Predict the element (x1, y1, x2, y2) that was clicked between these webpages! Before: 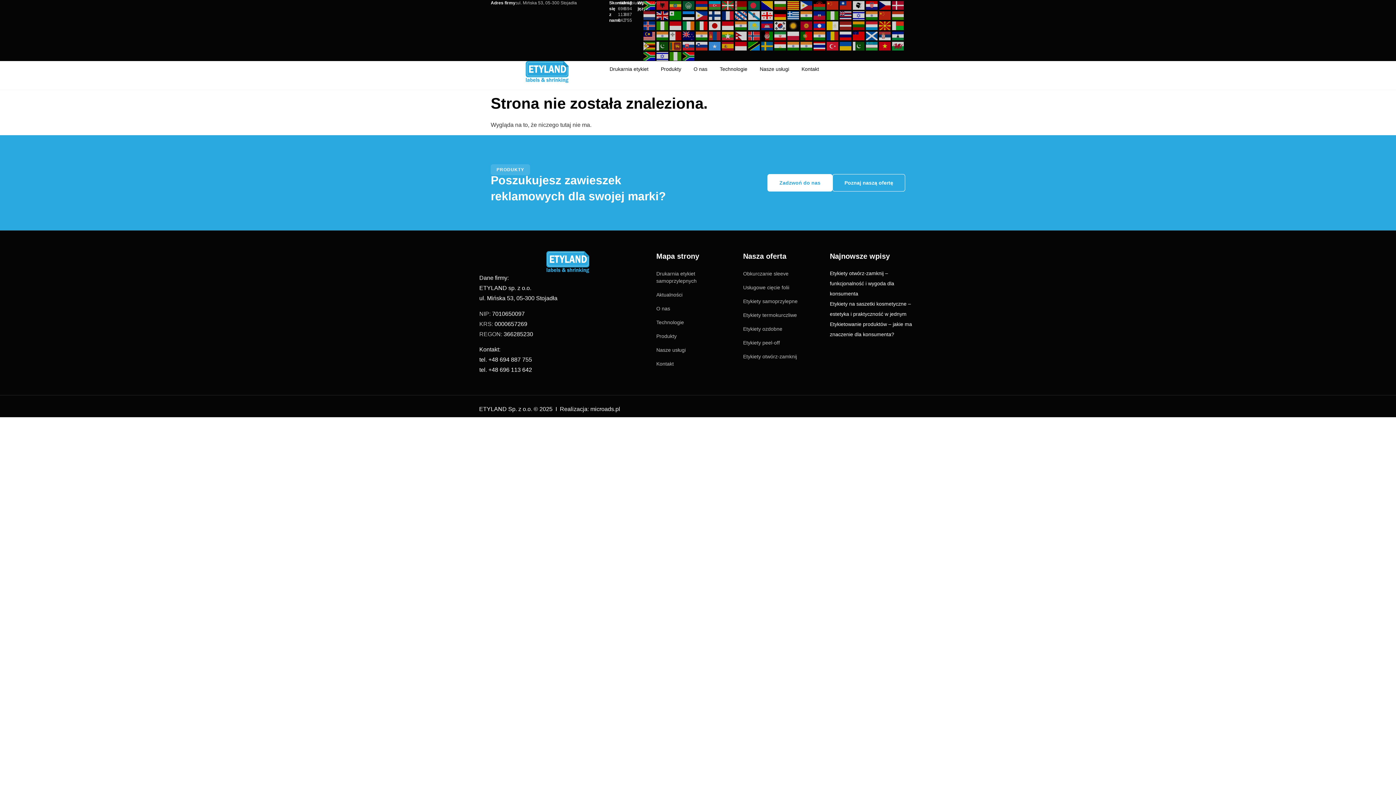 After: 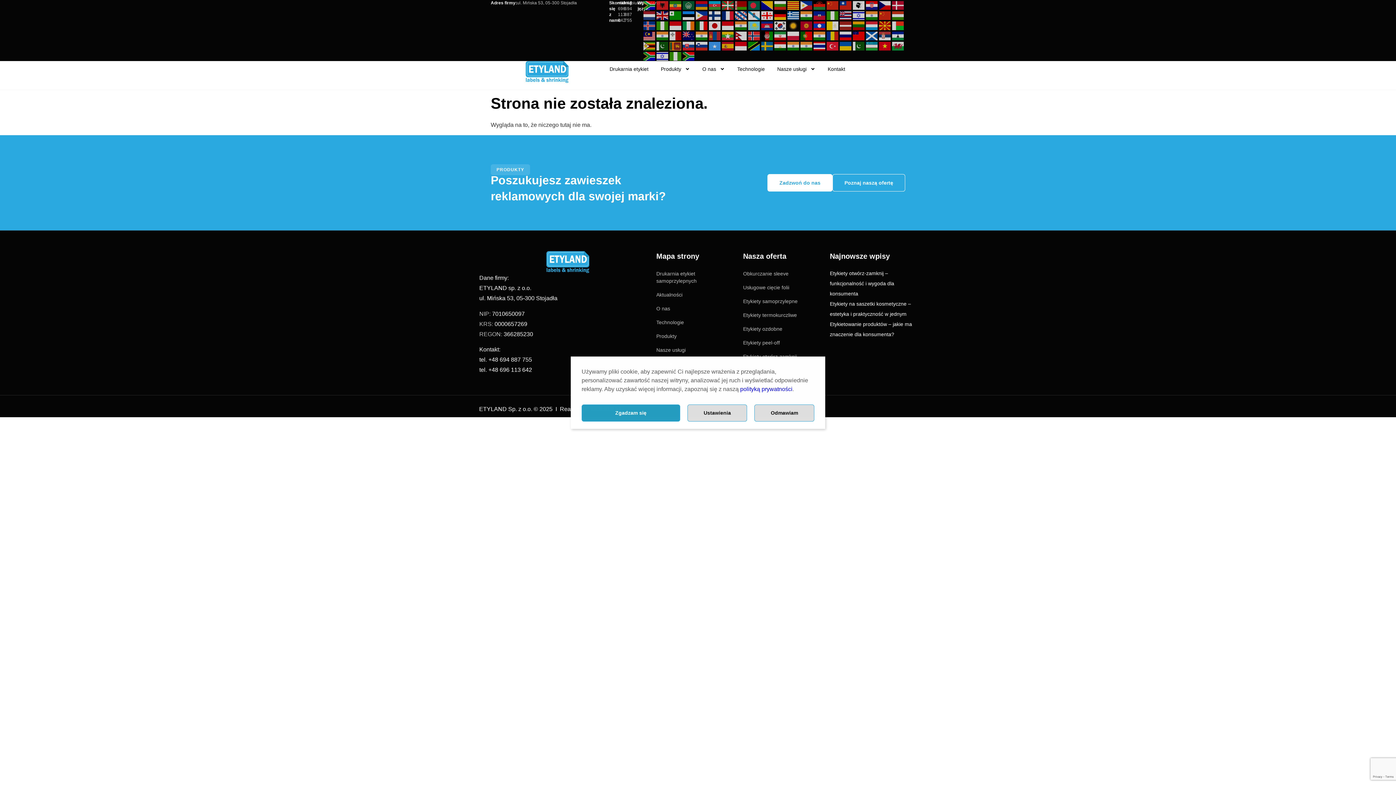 Action: bbox: (682, 60, 695, 66)